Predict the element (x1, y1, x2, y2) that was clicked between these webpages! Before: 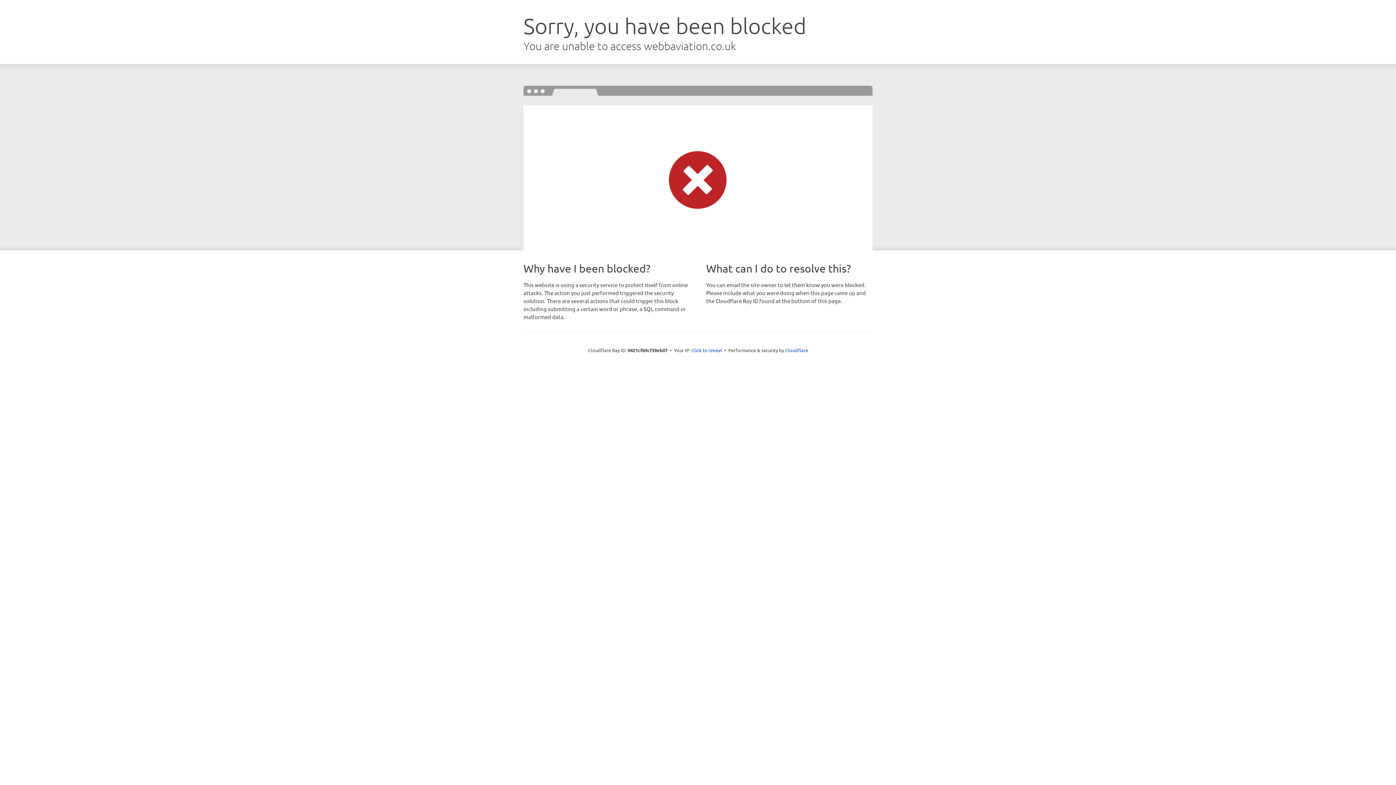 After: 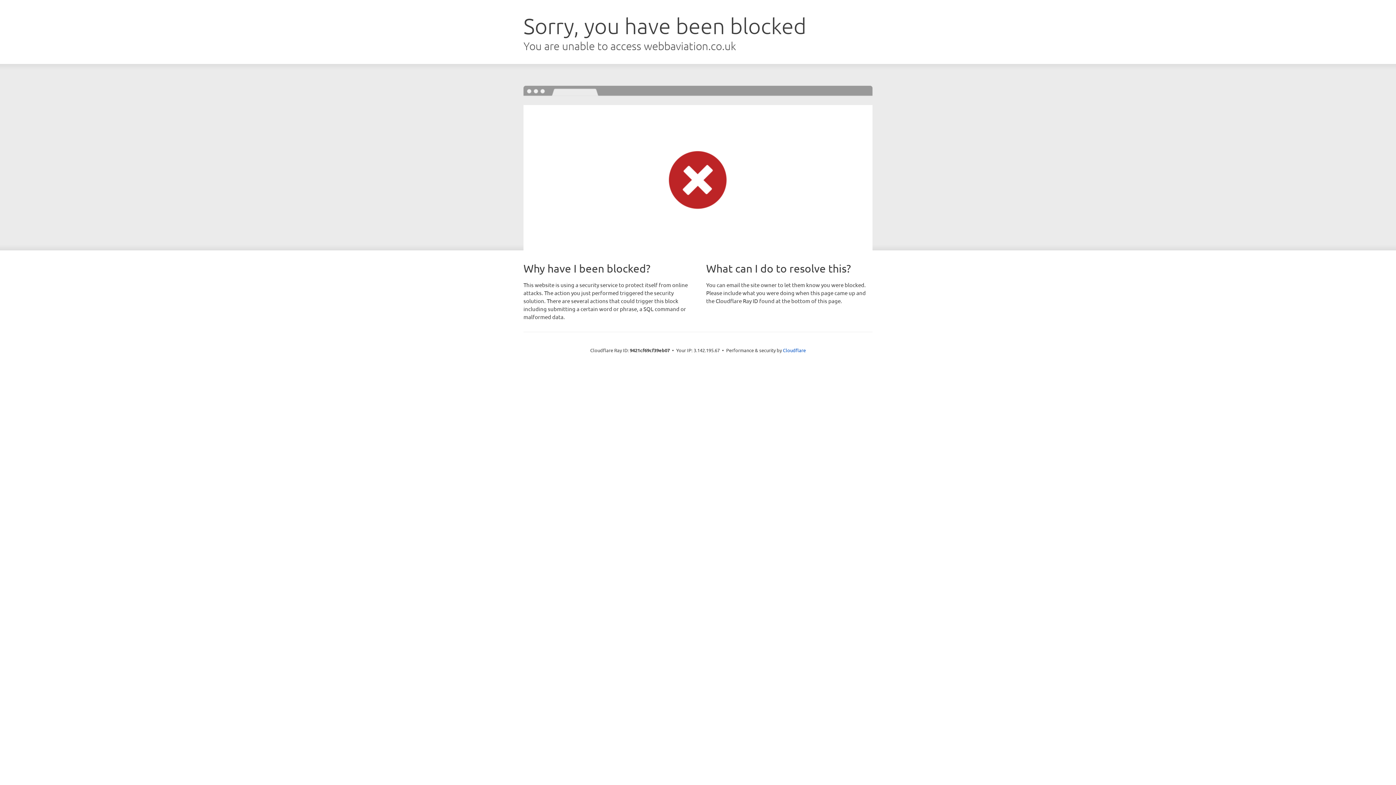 Action: bbox: (691, 346, 722, 353) label: Click to reveal